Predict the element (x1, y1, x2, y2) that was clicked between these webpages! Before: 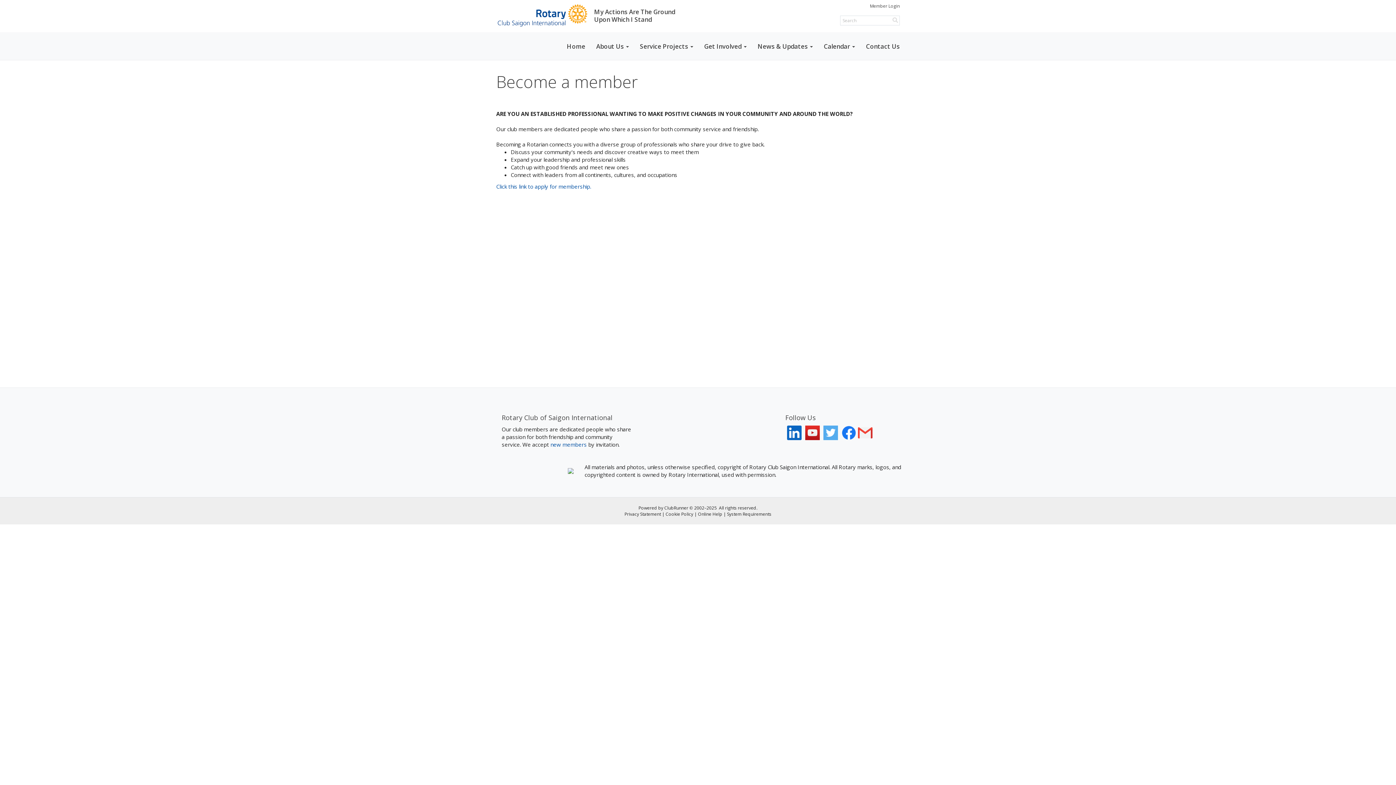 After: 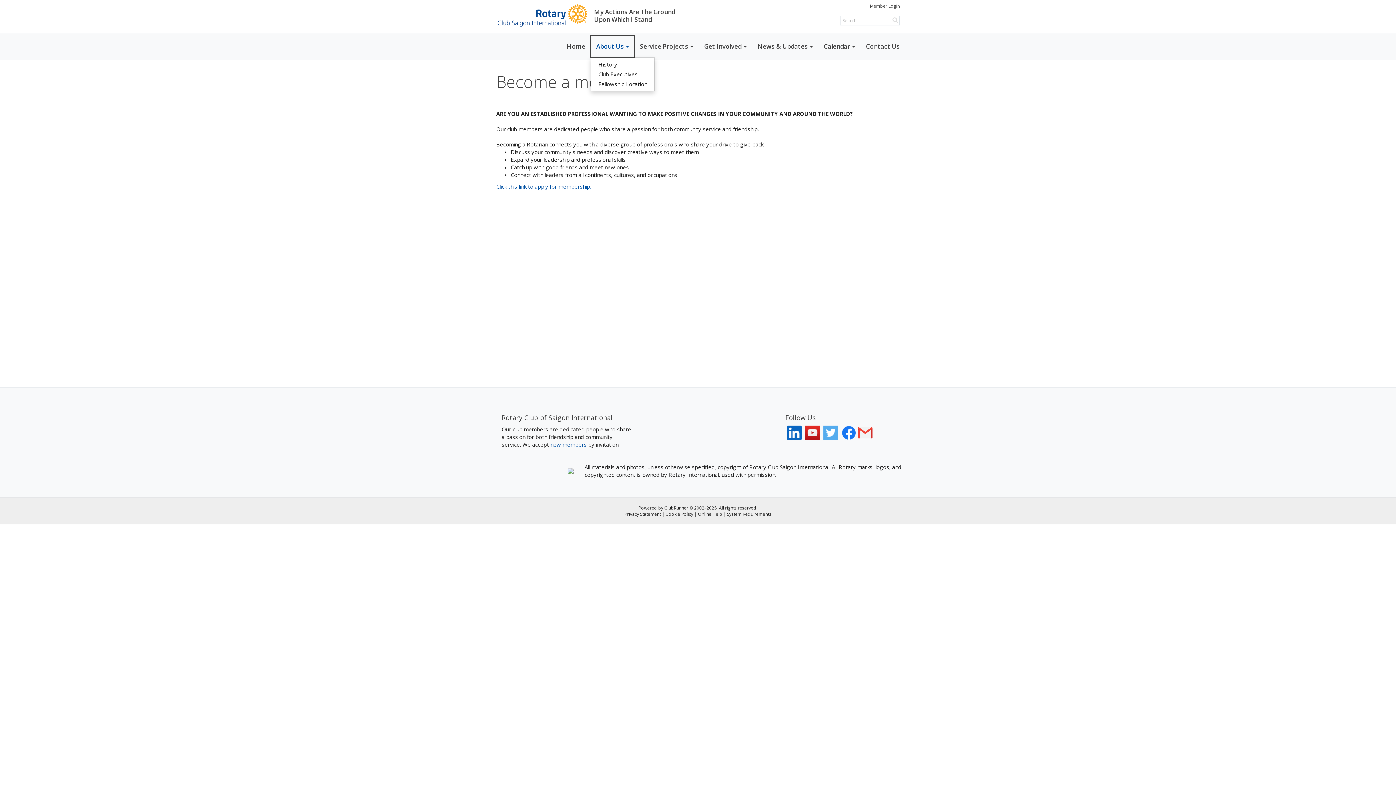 Action: bbox: (590, 35, 634, 57) label: About Us